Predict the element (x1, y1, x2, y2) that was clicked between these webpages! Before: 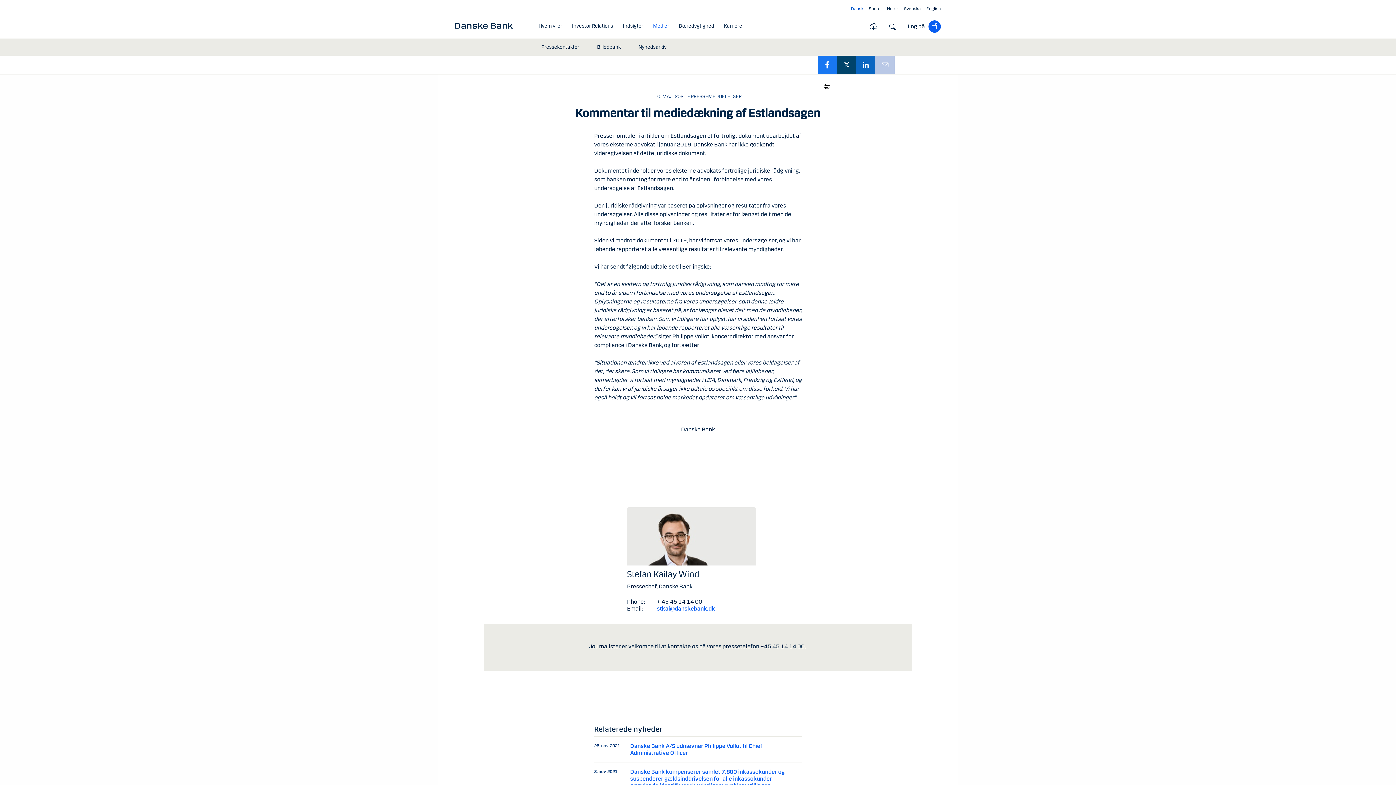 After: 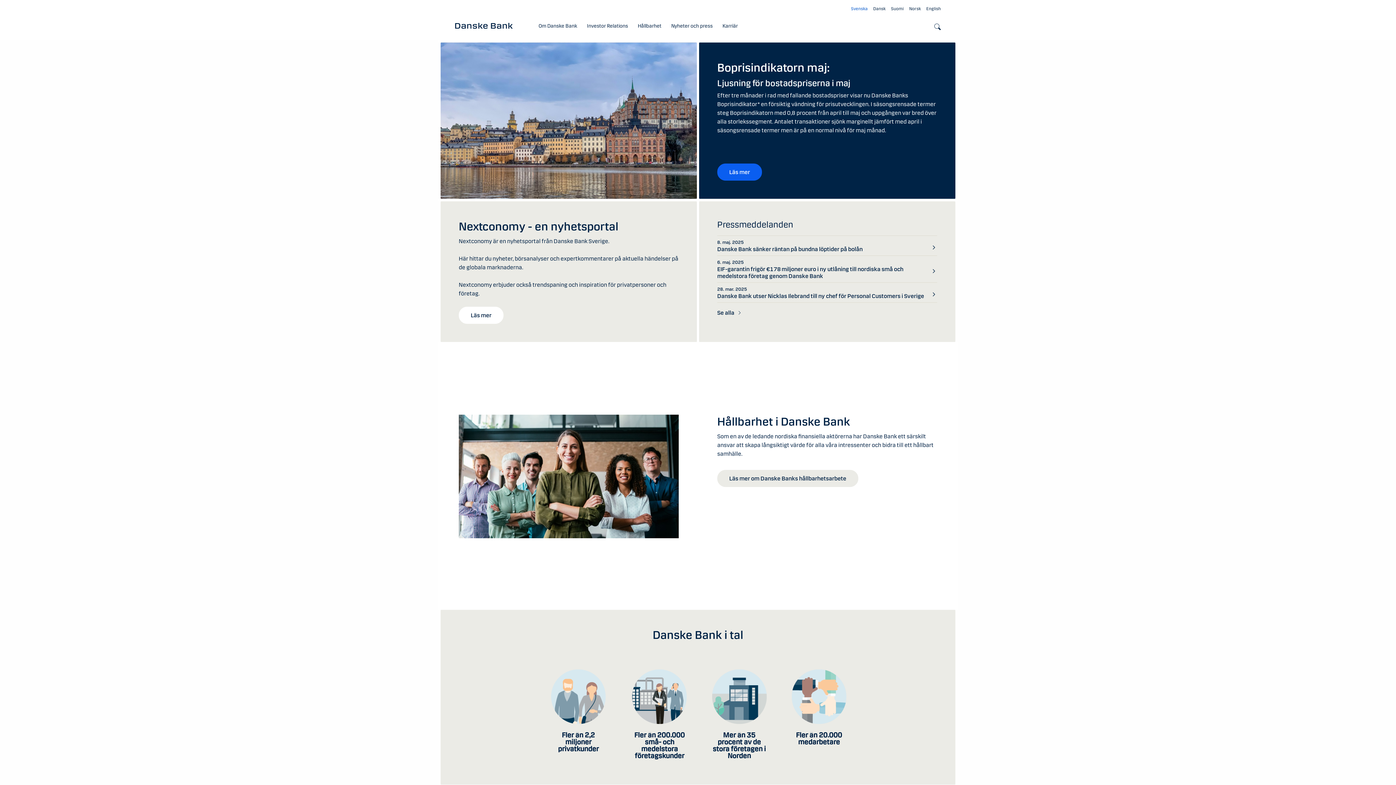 Action: bbox: (904, 2, 921, 16) label: Svenska